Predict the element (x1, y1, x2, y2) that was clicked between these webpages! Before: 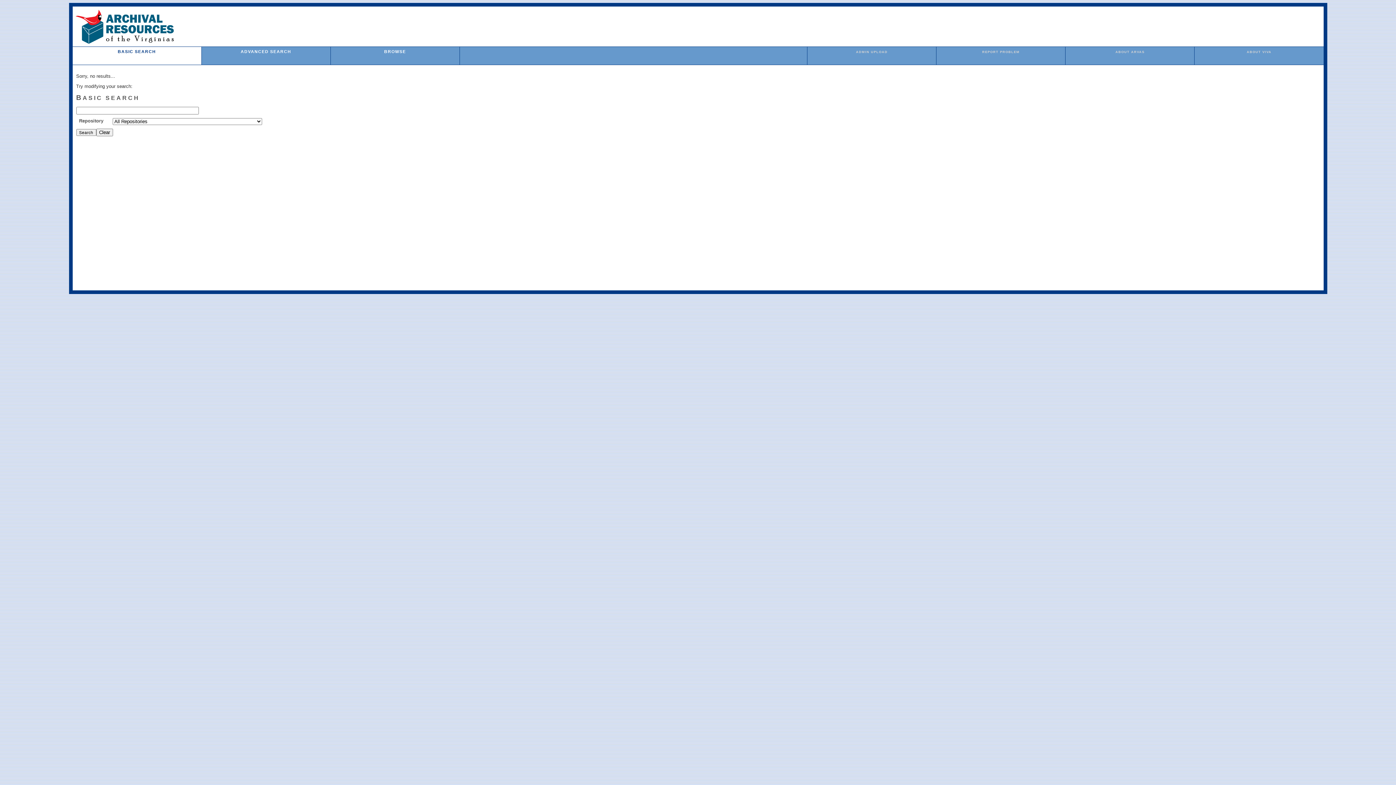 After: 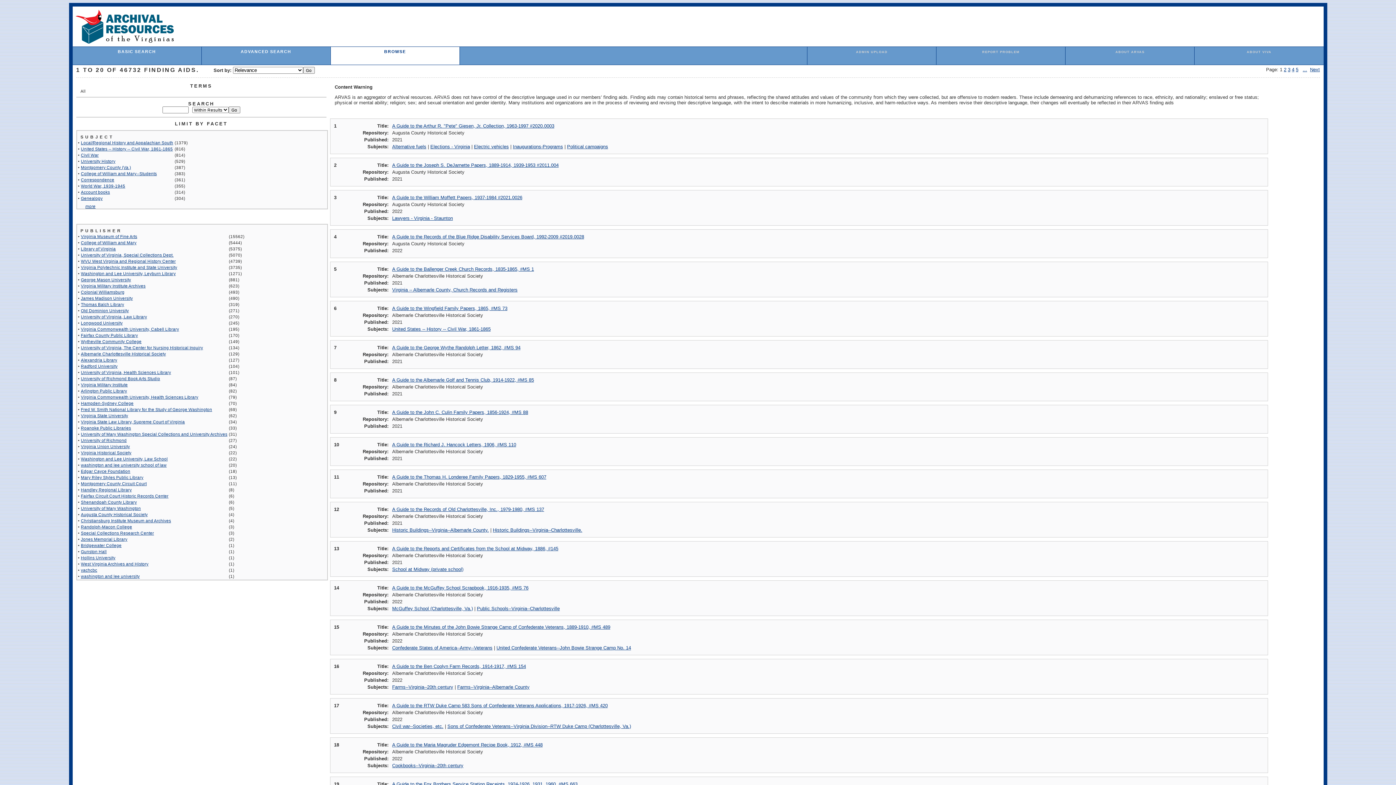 Action: bbox: (384, 49, 406, 53) label: BROWSE